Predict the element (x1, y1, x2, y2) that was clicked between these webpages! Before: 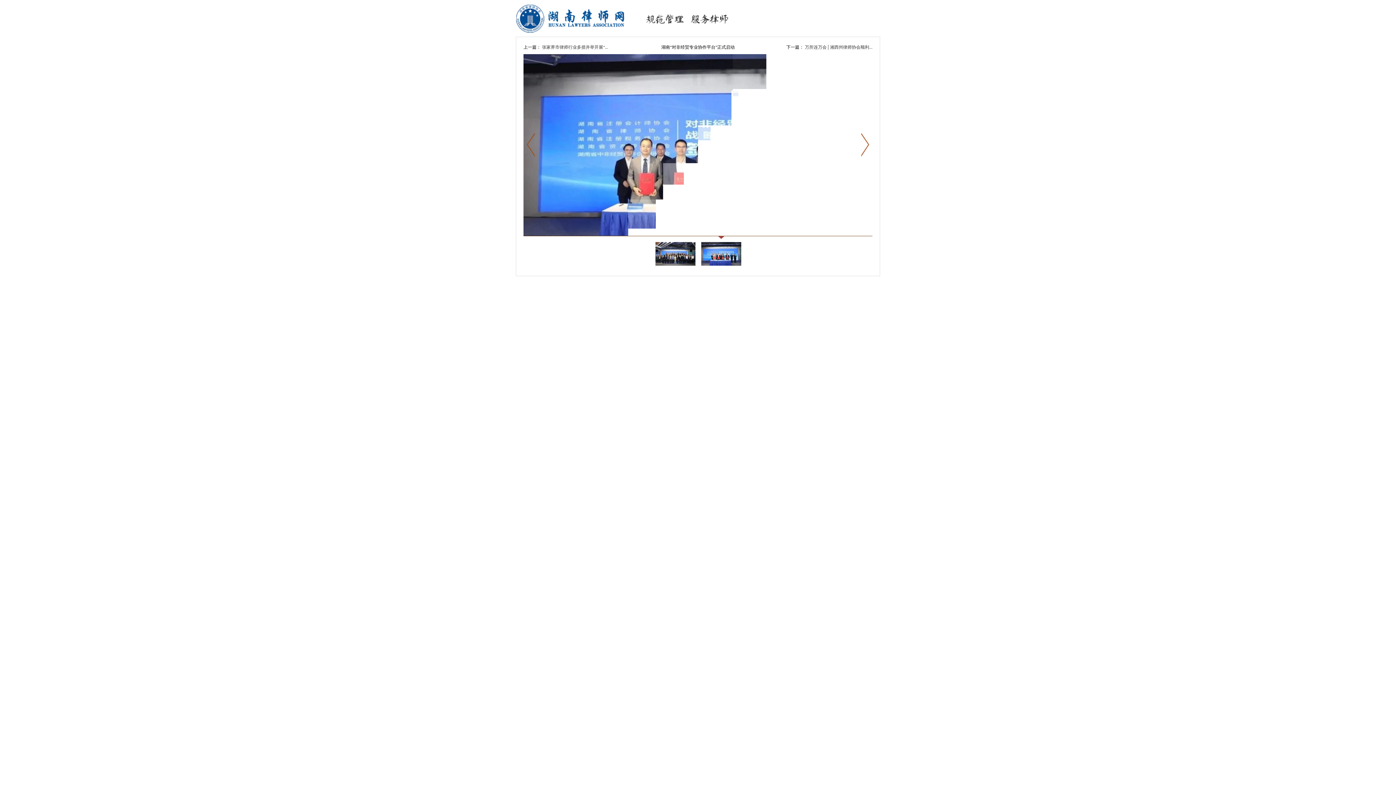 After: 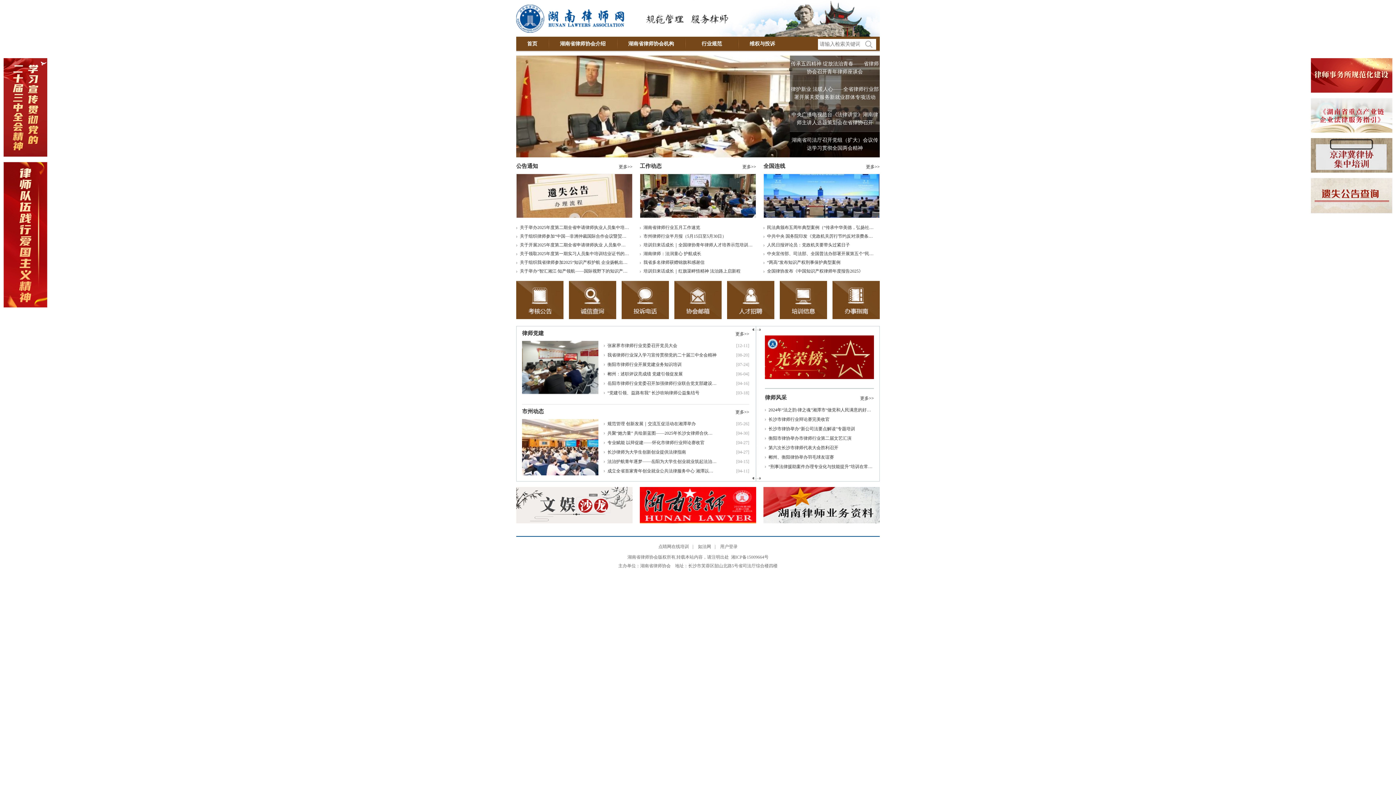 Action: bbox: (516, 28, 624, 33)